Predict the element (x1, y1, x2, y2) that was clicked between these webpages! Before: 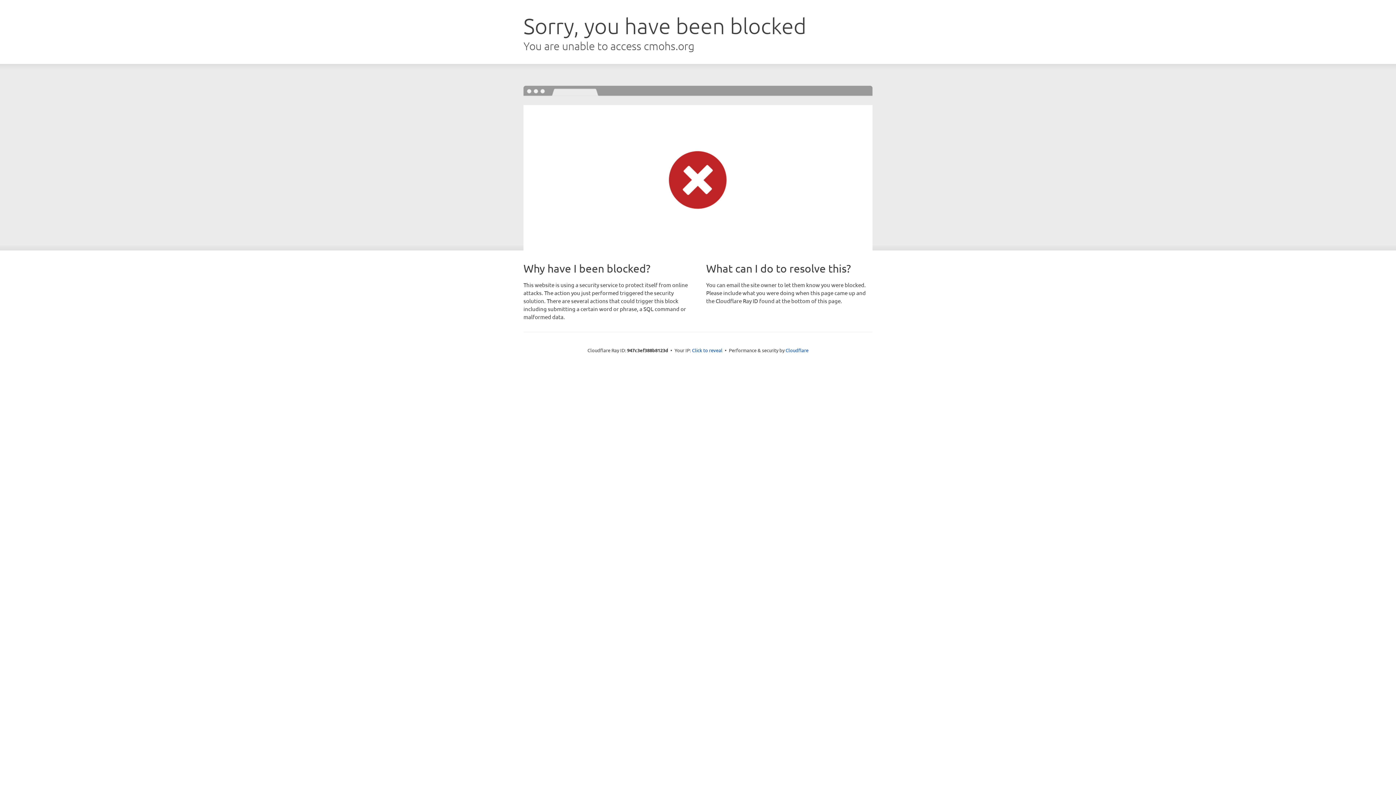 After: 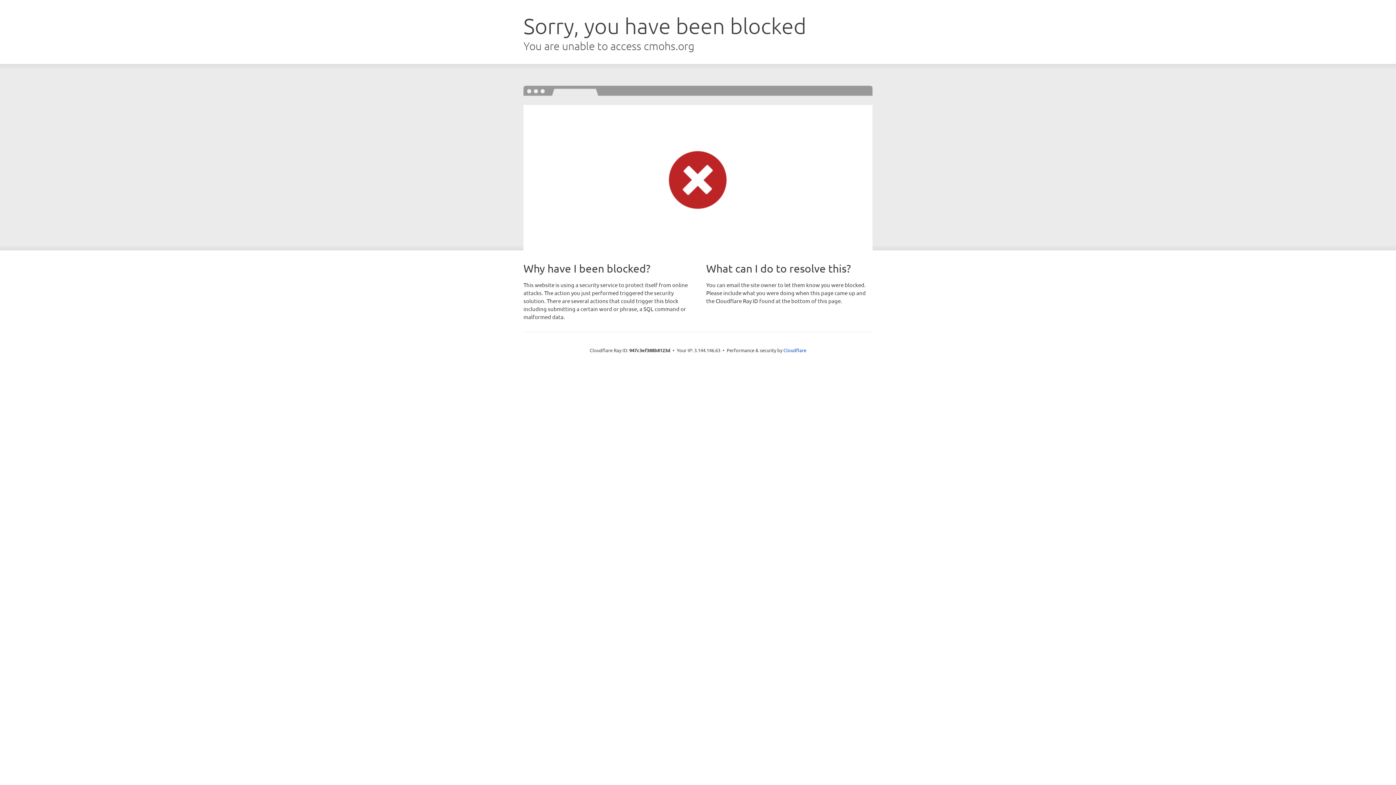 Action: bbox: (692, 346, 722, 353) label: Click to reveal